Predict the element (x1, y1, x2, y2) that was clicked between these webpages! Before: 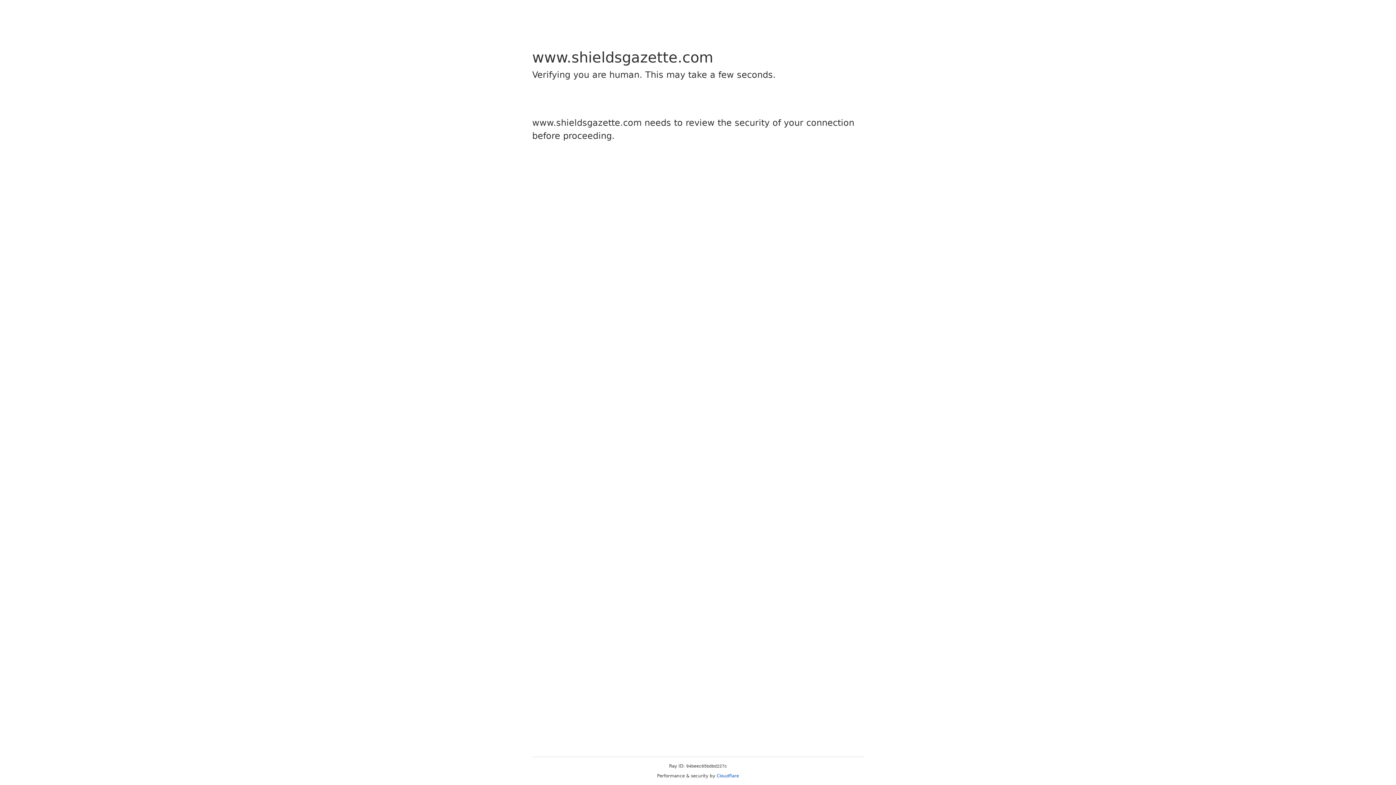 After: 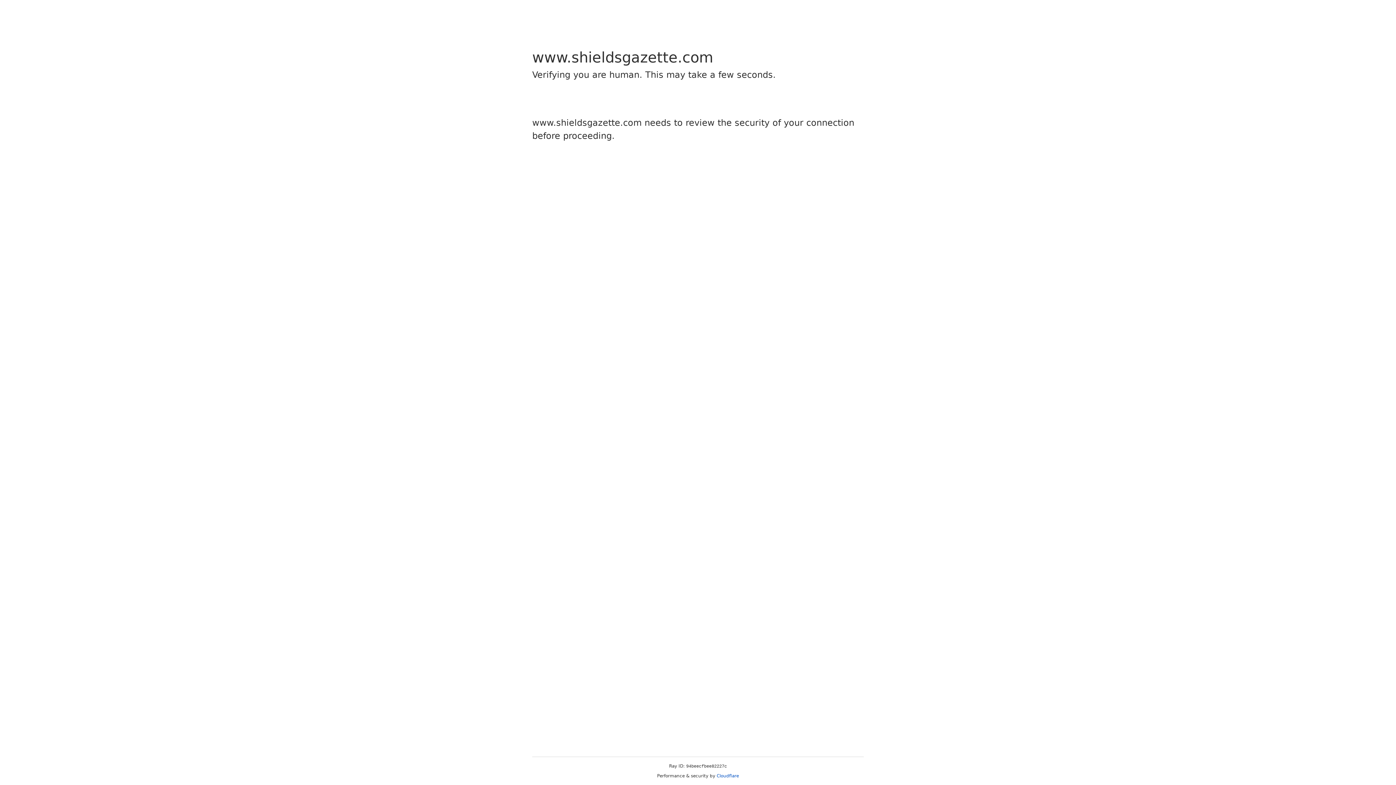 Action: label: Cloudflare bbox: (716, 773, 739, 778)